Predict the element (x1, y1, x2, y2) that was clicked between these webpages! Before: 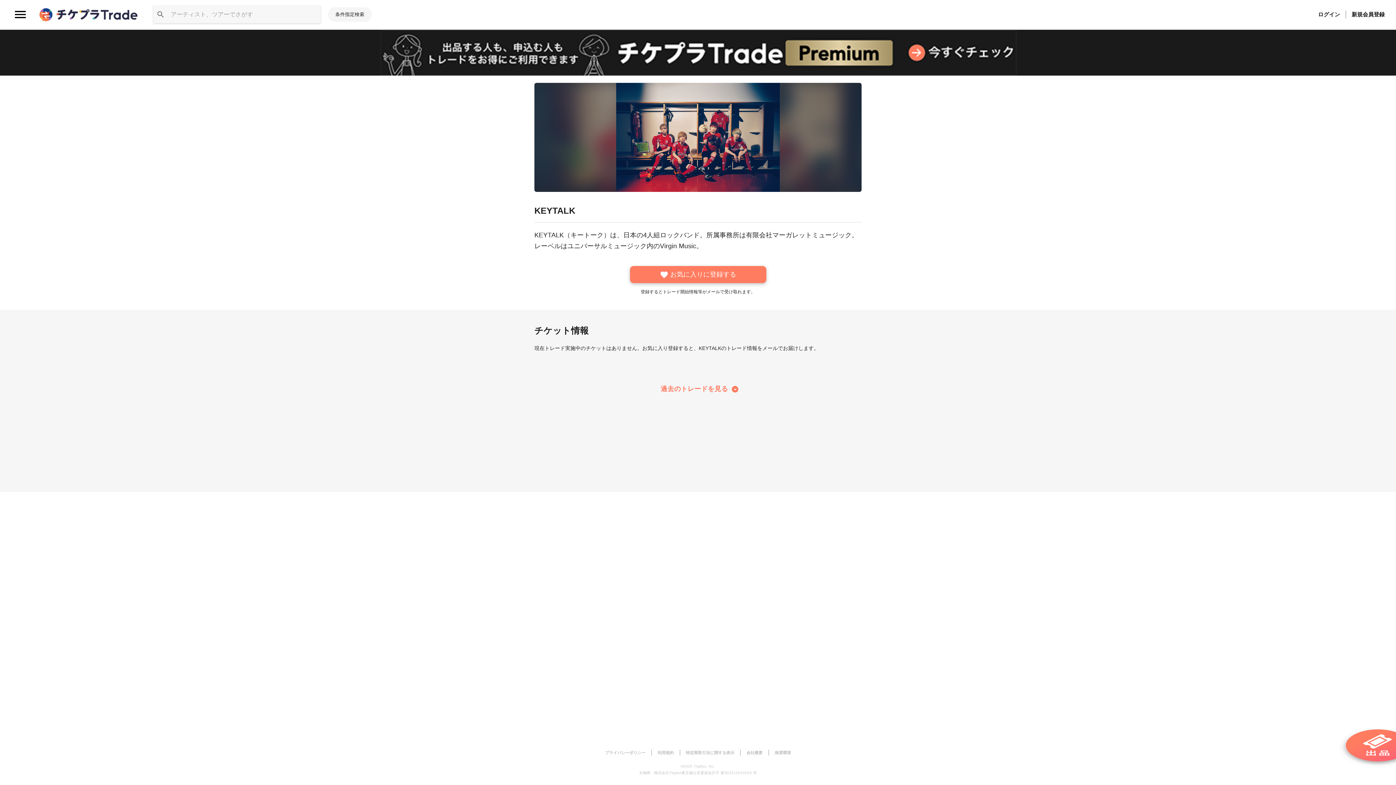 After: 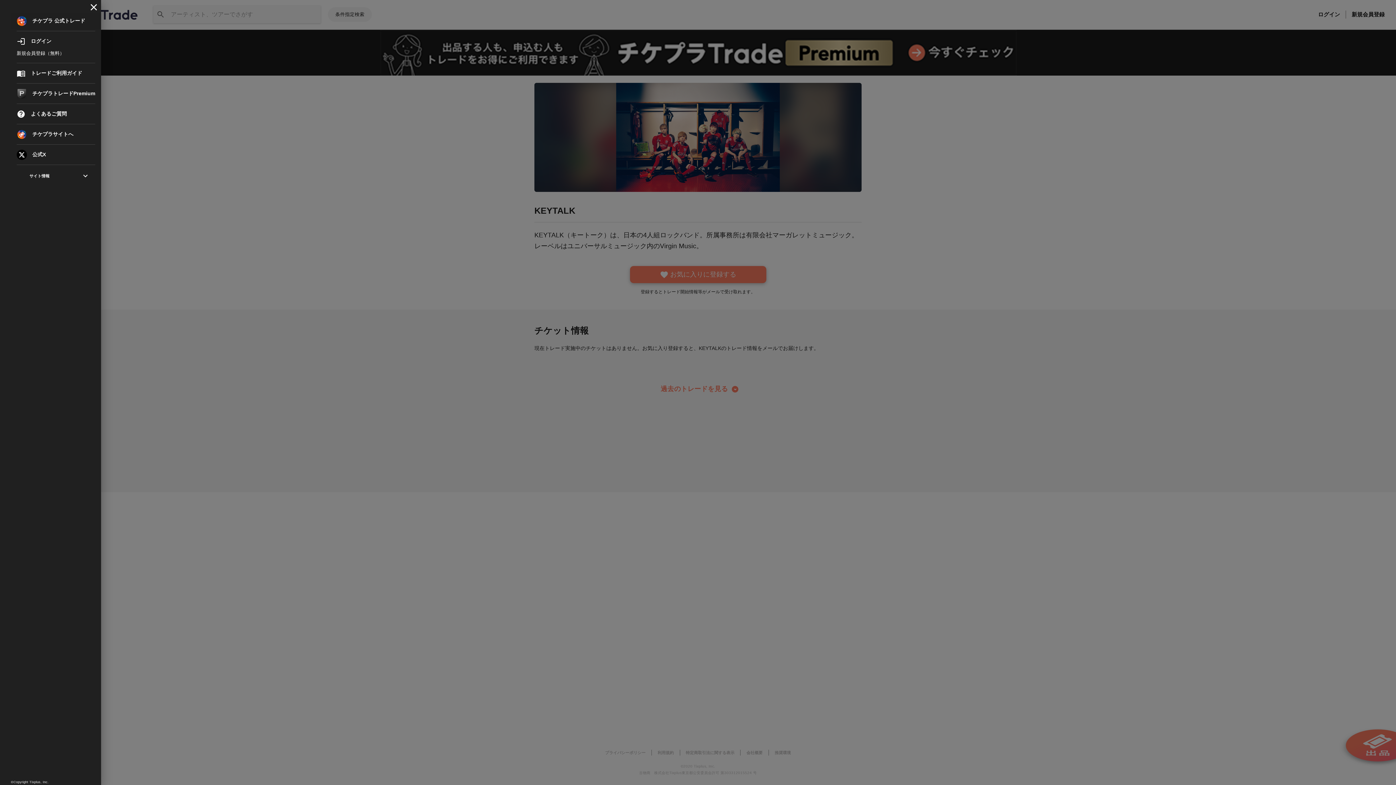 Action: label: menu bbox: (8, 4, 32, 24)